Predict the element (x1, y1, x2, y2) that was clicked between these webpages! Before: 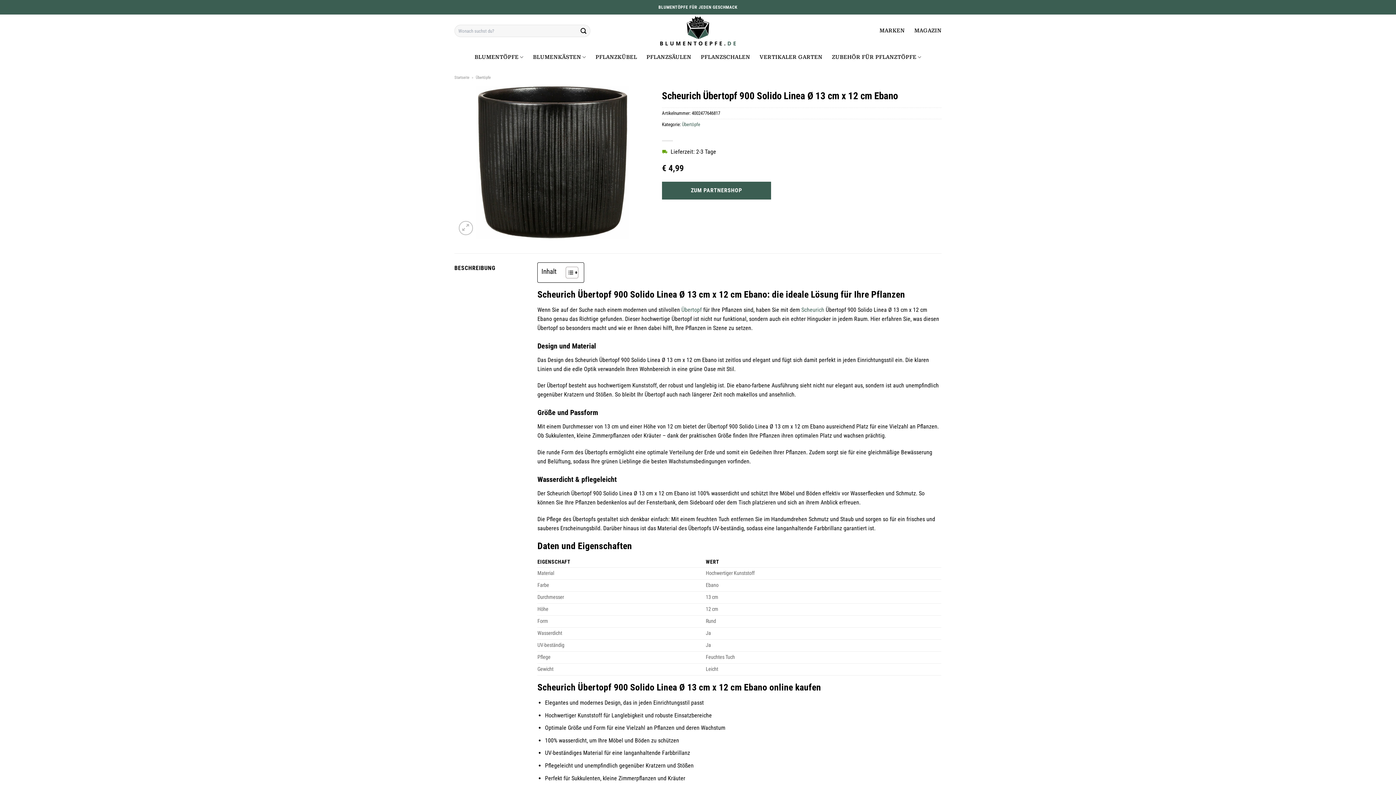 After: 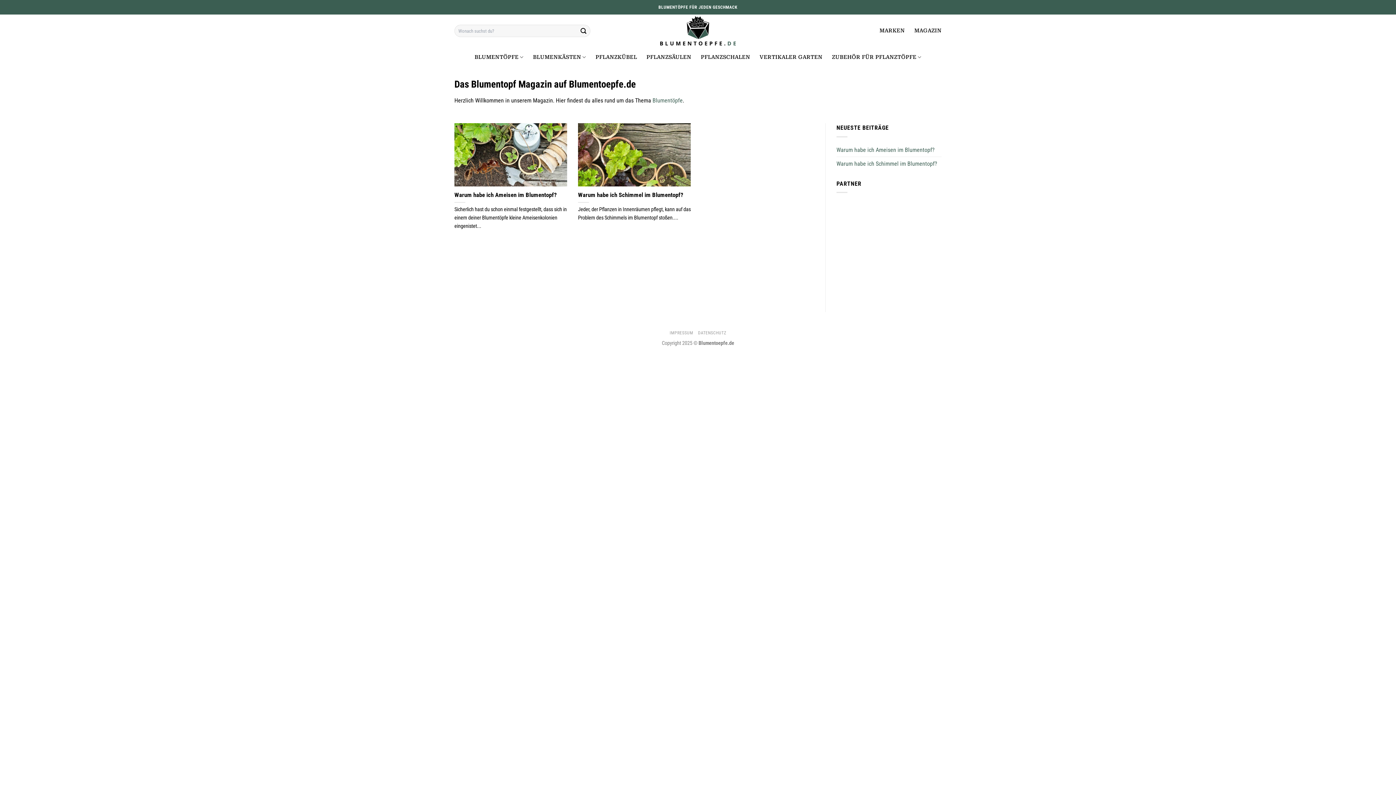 Action: label: MAGAZIN bbox: (914, 24, 941, 37)